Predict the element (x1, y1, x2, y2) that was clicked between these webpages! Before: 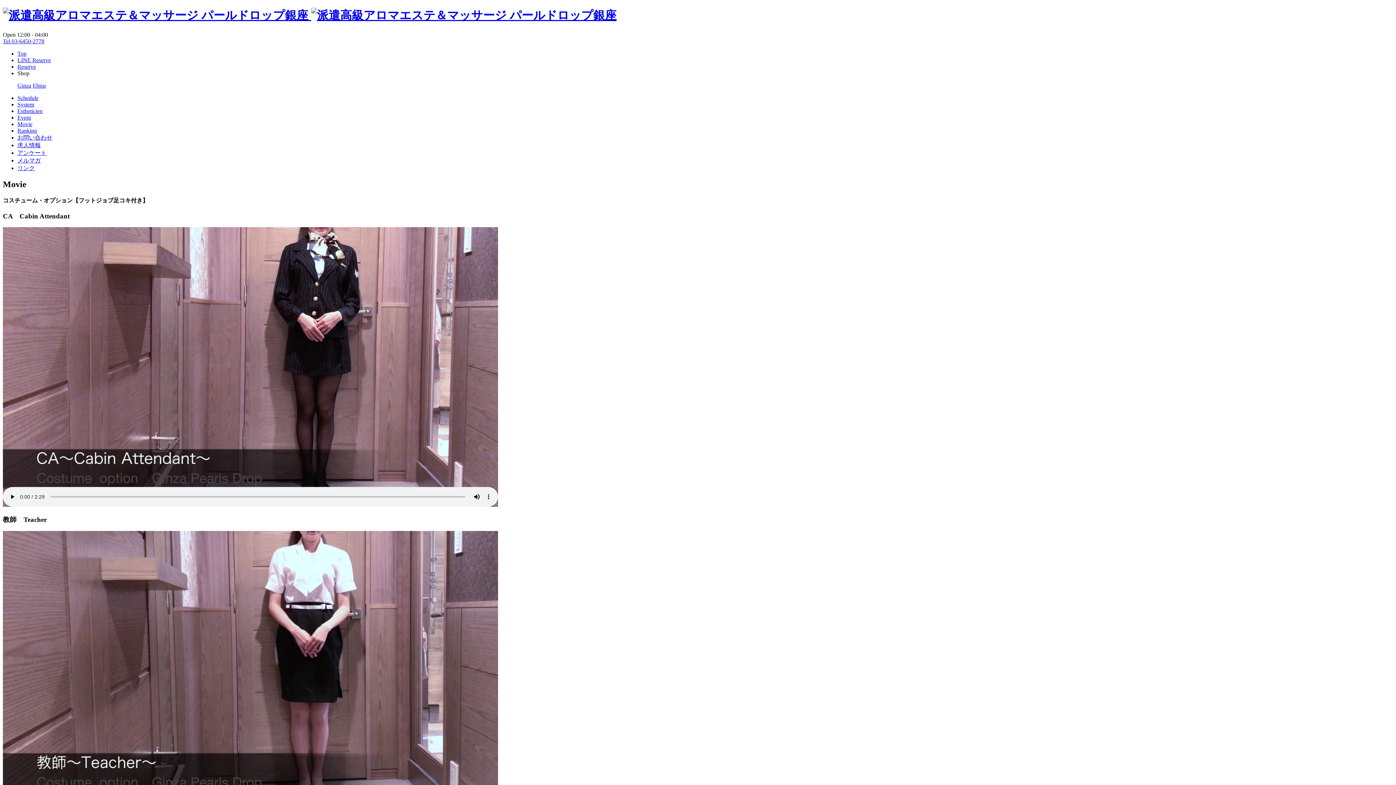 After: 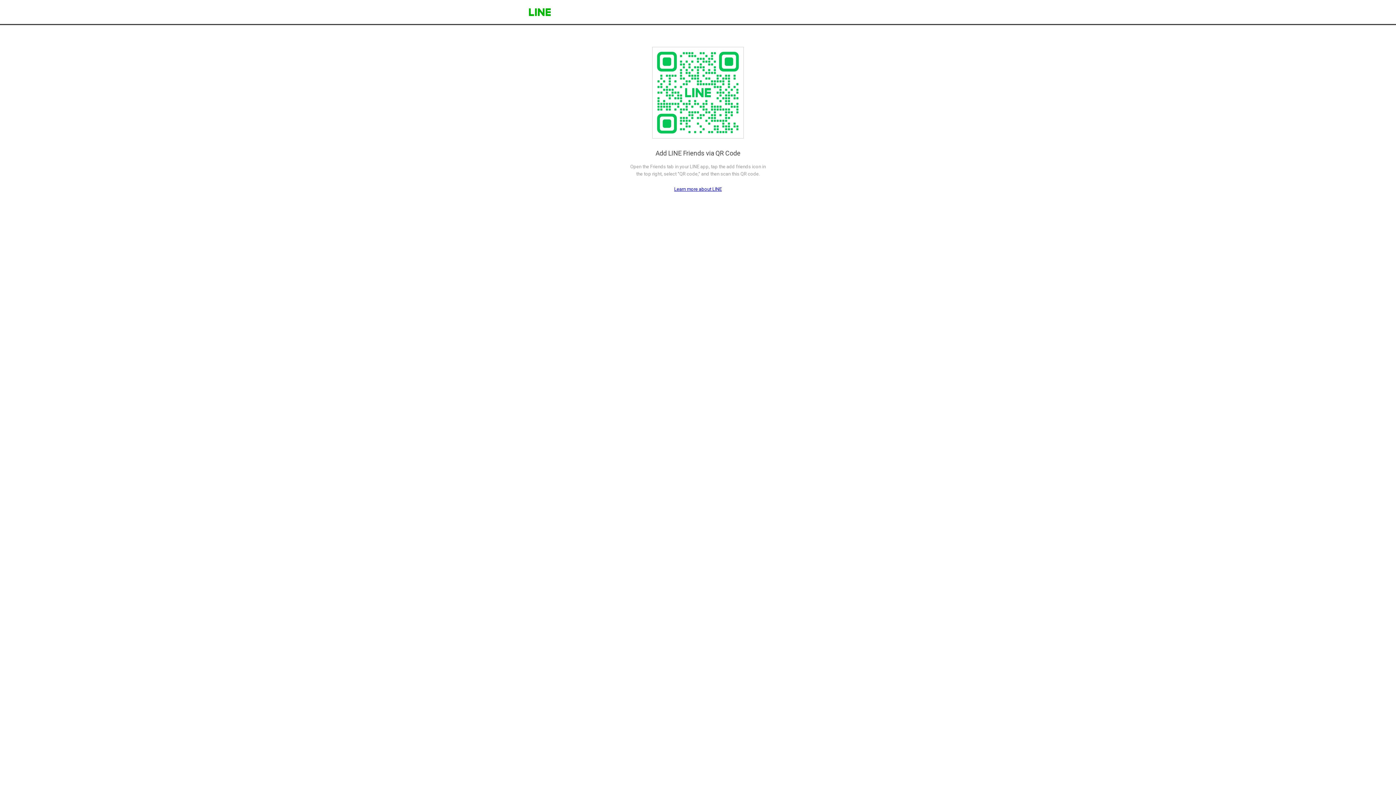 Action: bbox: (17, 57, 50, 63) label: LINE Reserve